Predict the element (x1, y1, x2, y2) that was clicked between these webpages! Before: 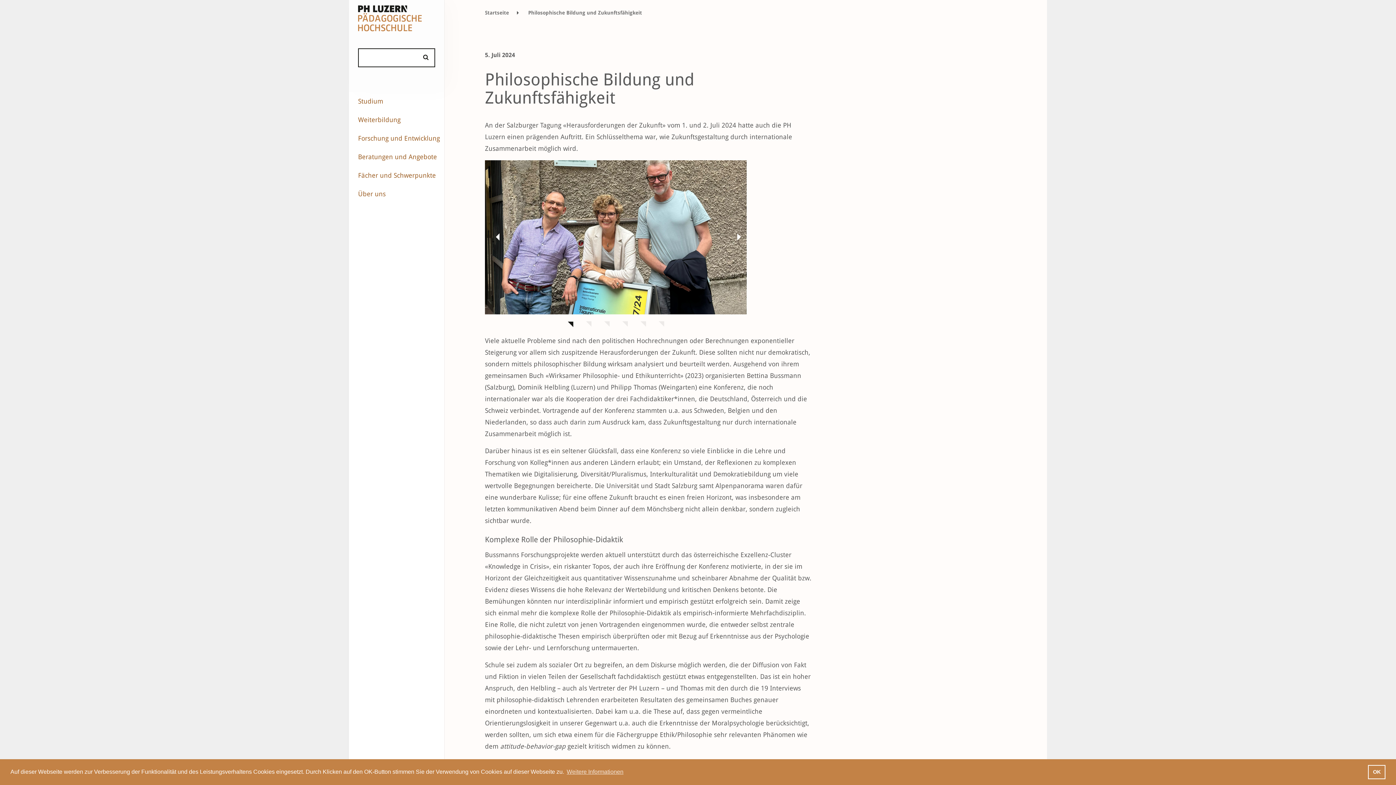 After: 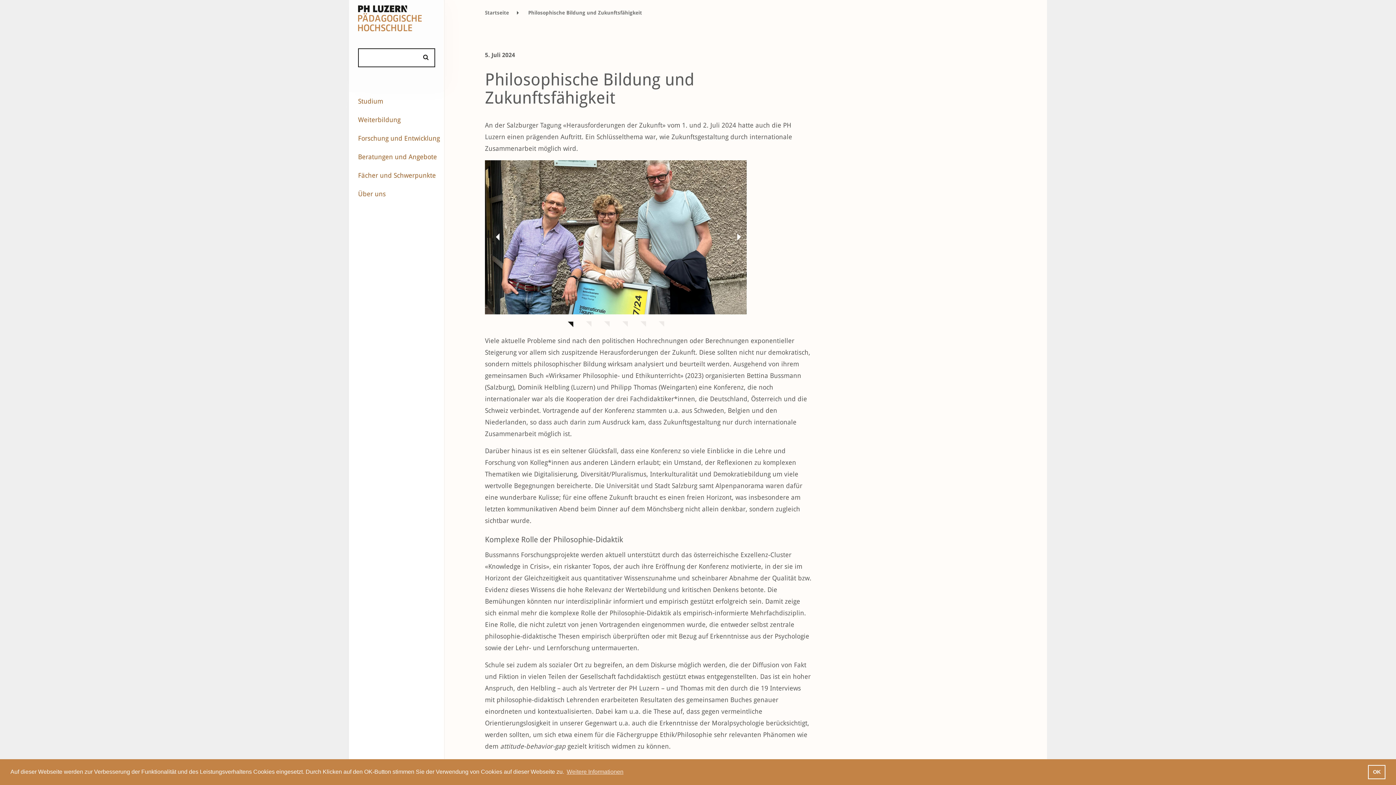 Action: bbox: (528, 9, 642, 15) label: Philosophische Bildung und Zukunftsfähigkeit